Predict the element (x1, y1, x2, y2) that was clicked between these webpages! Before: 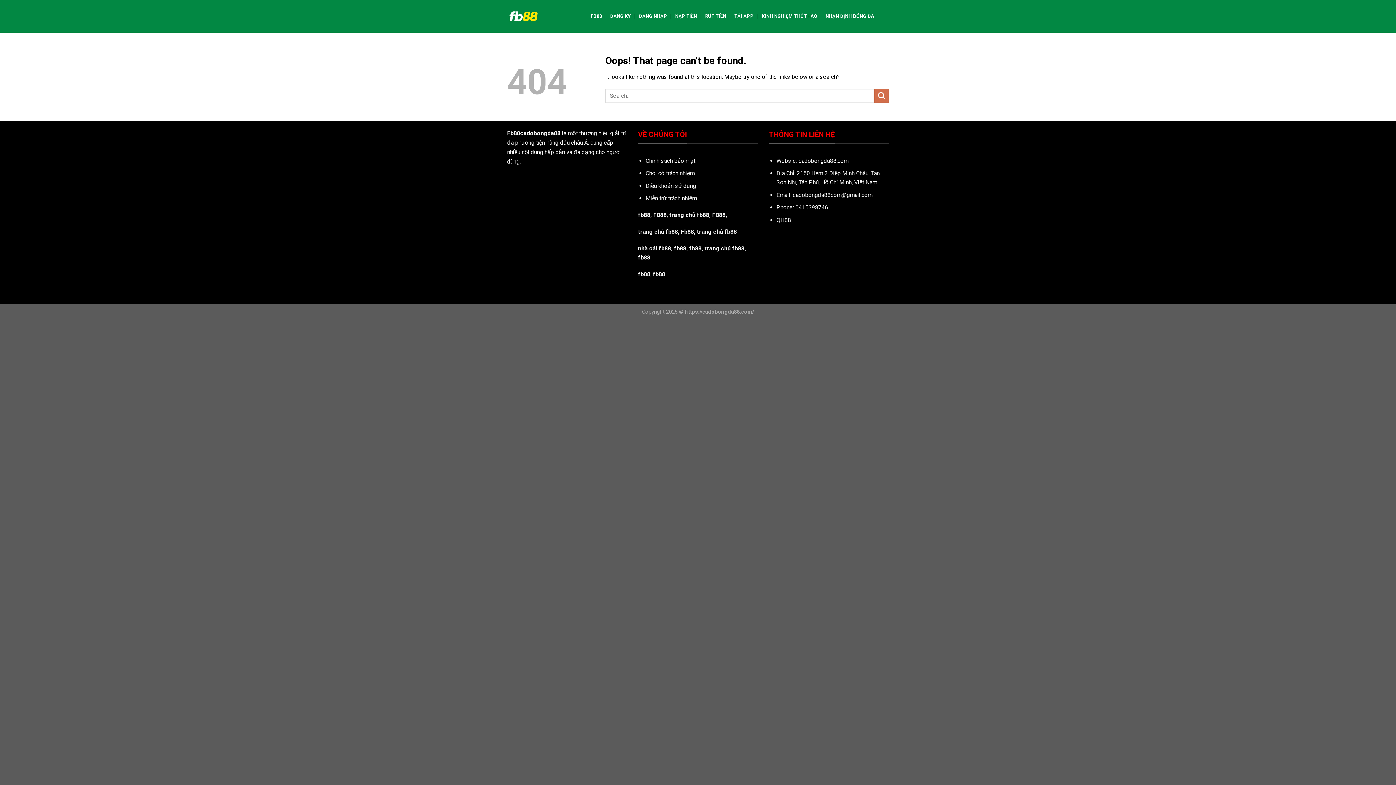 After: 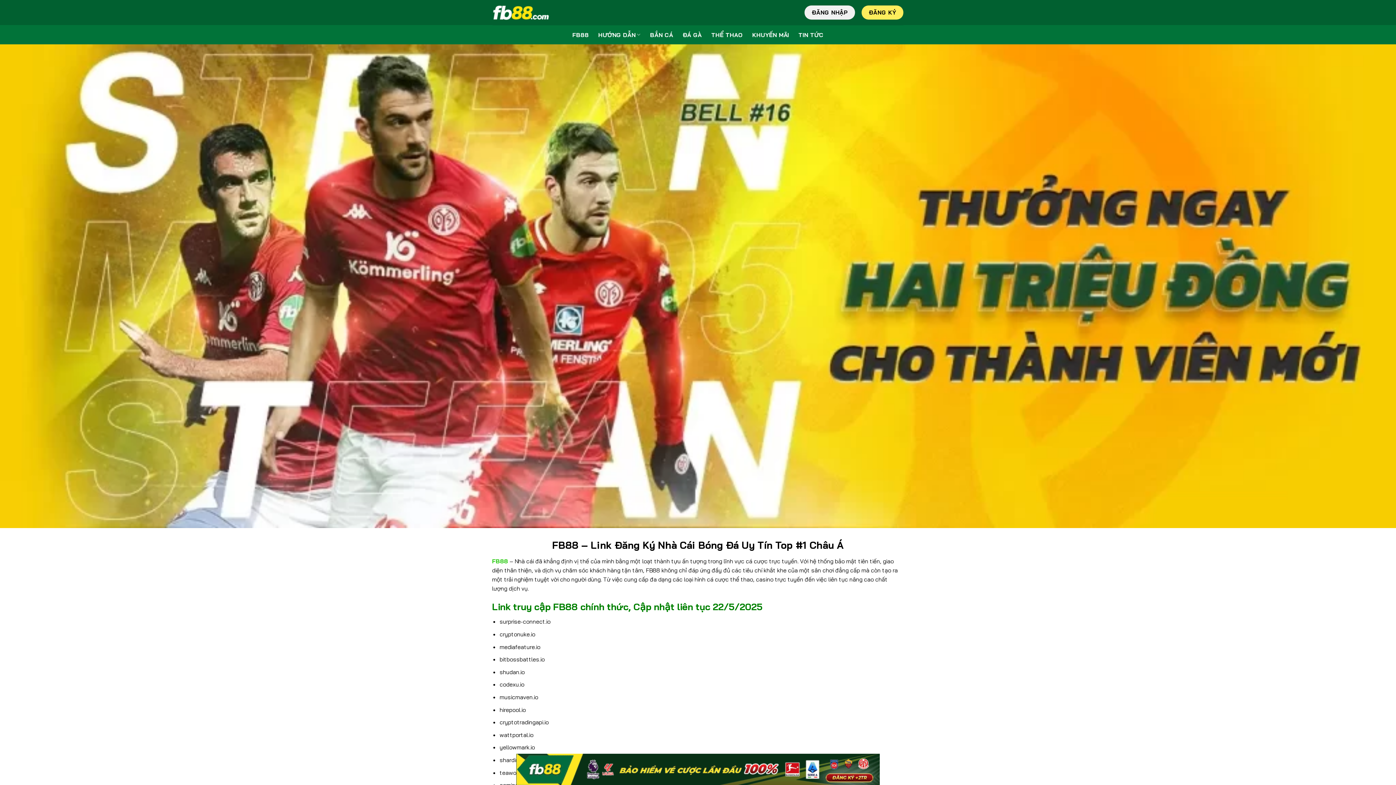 Action: bbox: (638, 245, 671, 251) label: nhà cái fb88